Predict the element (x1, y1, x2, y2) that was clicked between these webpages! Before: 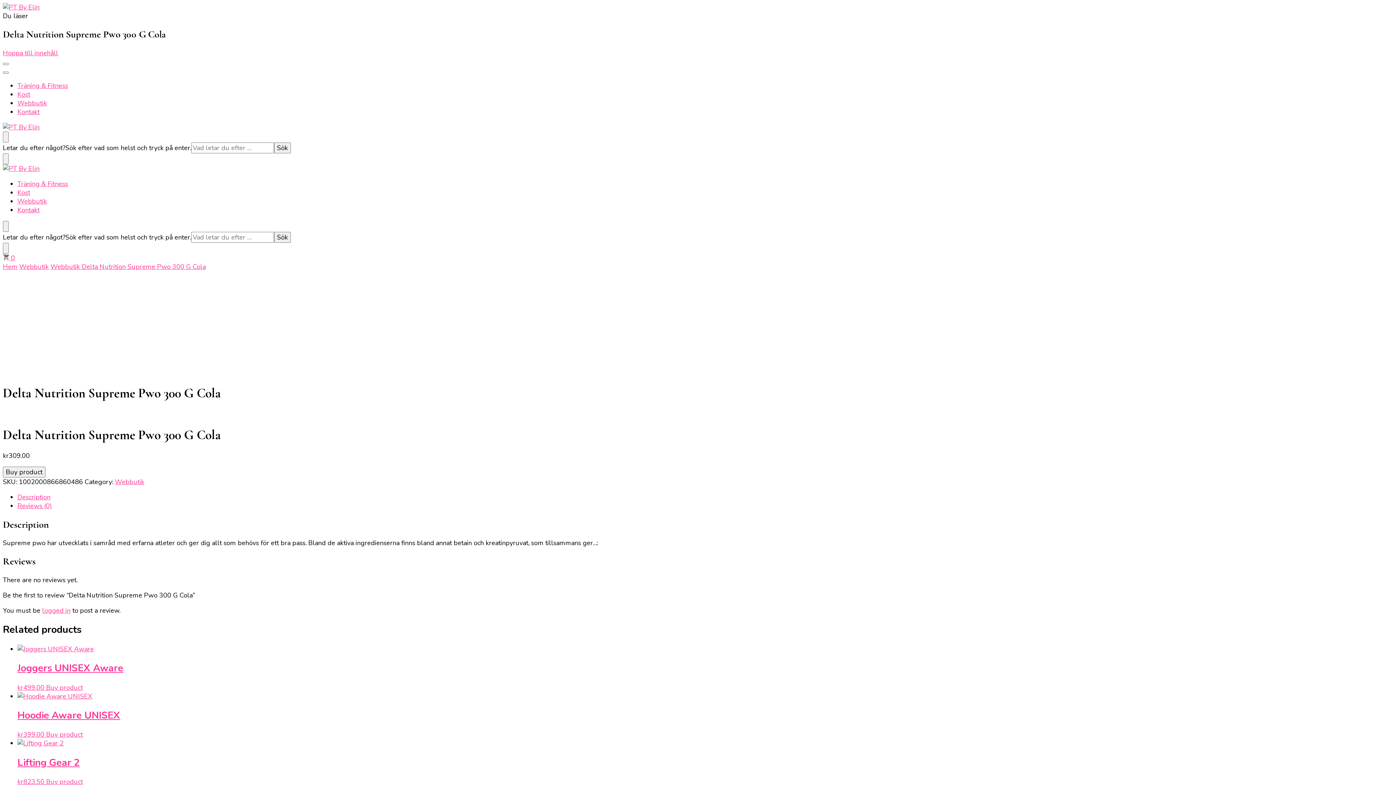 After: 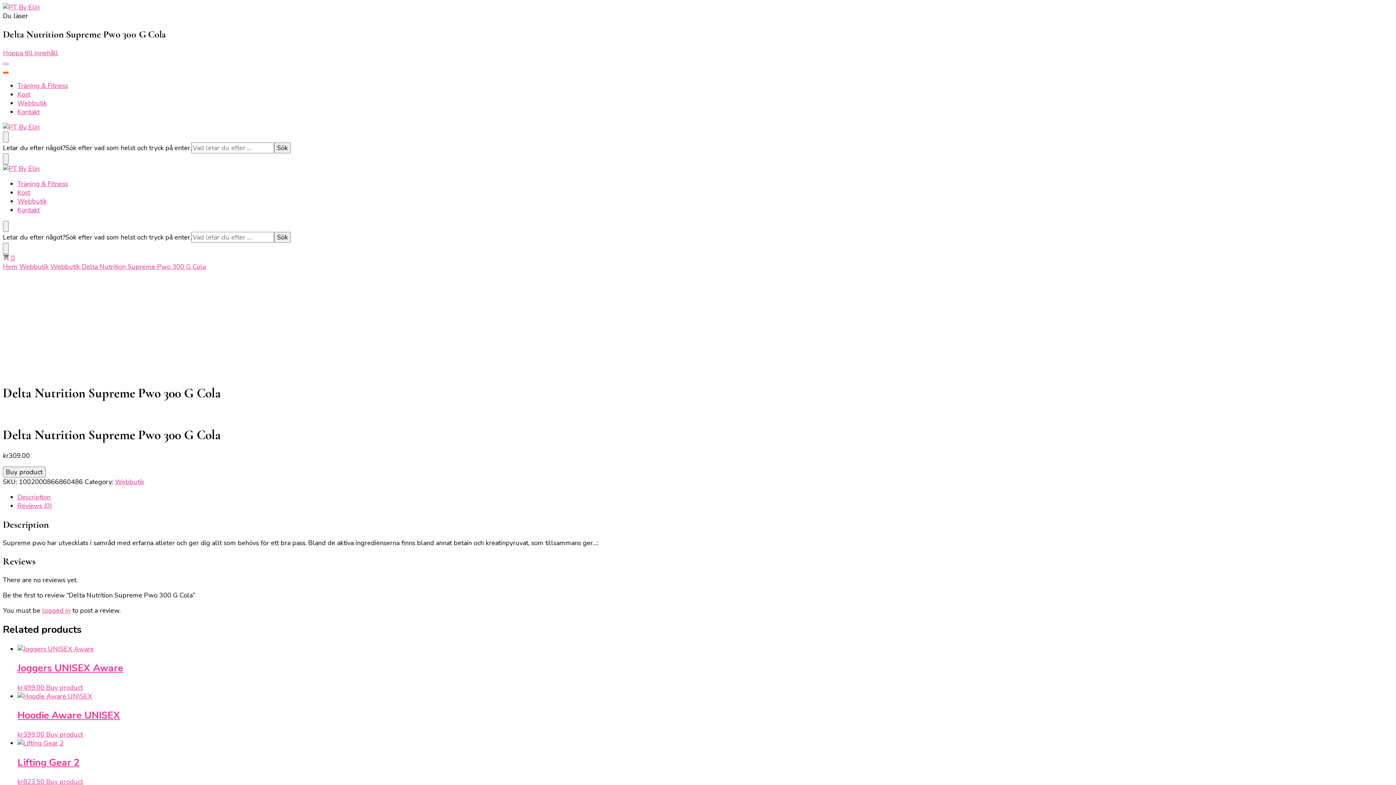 Action: bbox: (2, 71, 8, 73)